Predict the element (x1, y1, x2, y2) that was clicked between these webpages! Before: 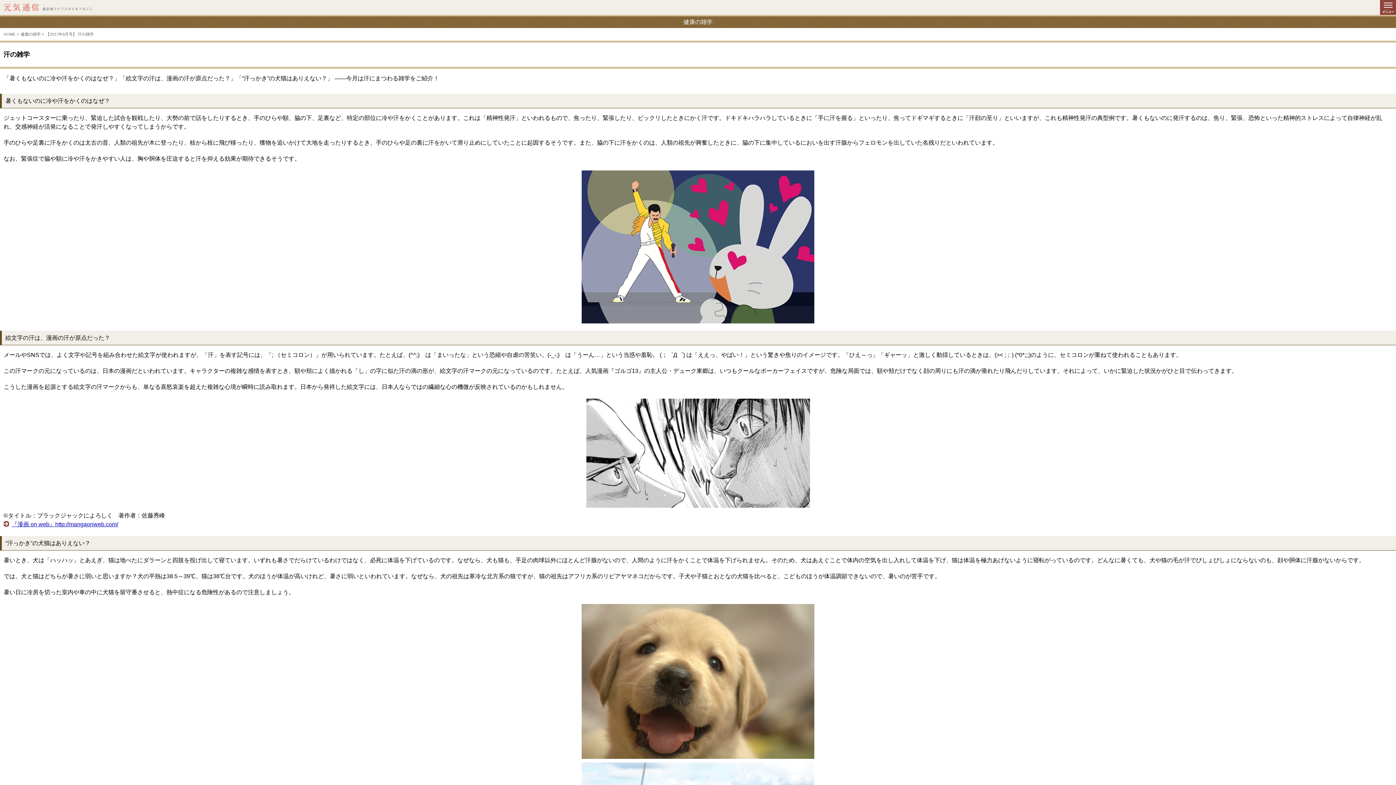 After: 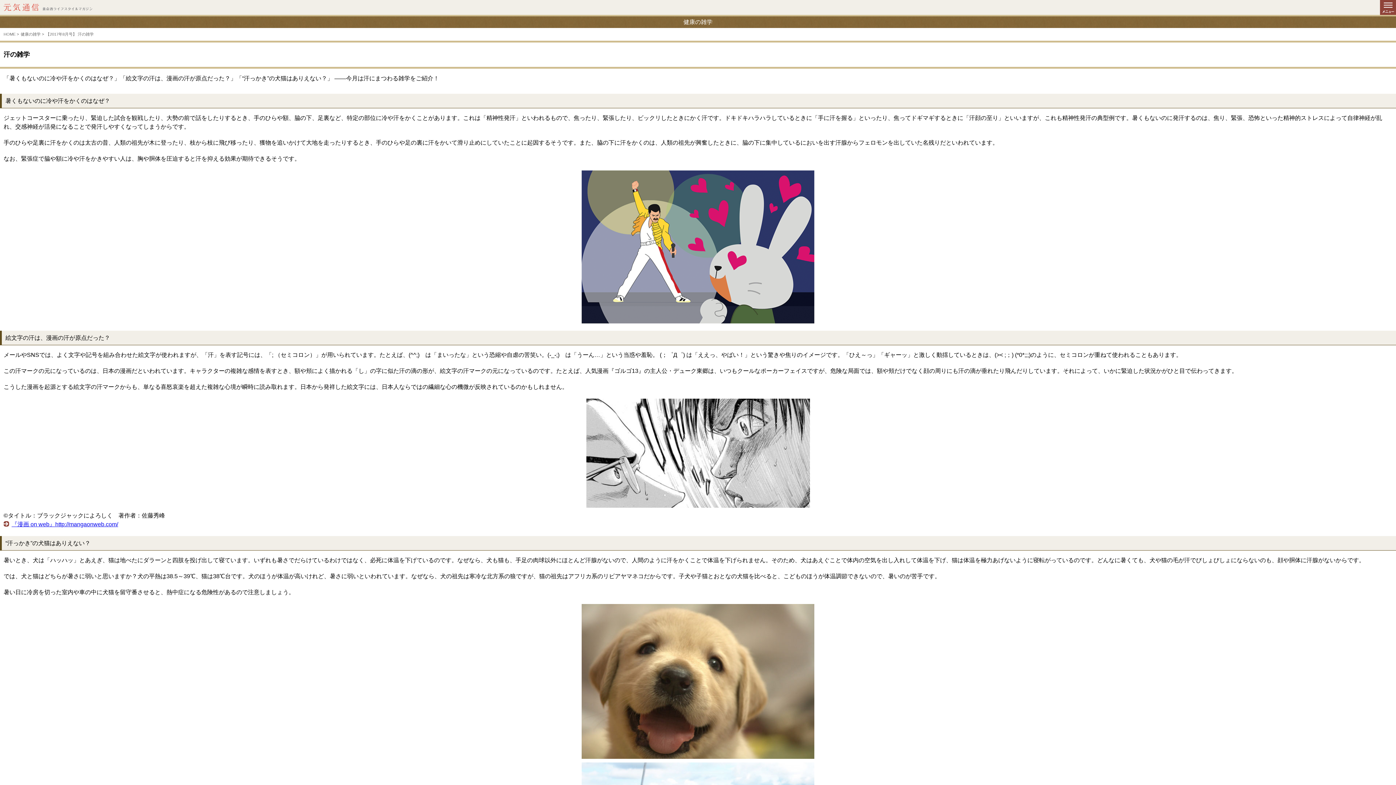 Action: label: 『漫画 on web』http://mangaonweb.com/ bbox: (11, 521, 118, 527)